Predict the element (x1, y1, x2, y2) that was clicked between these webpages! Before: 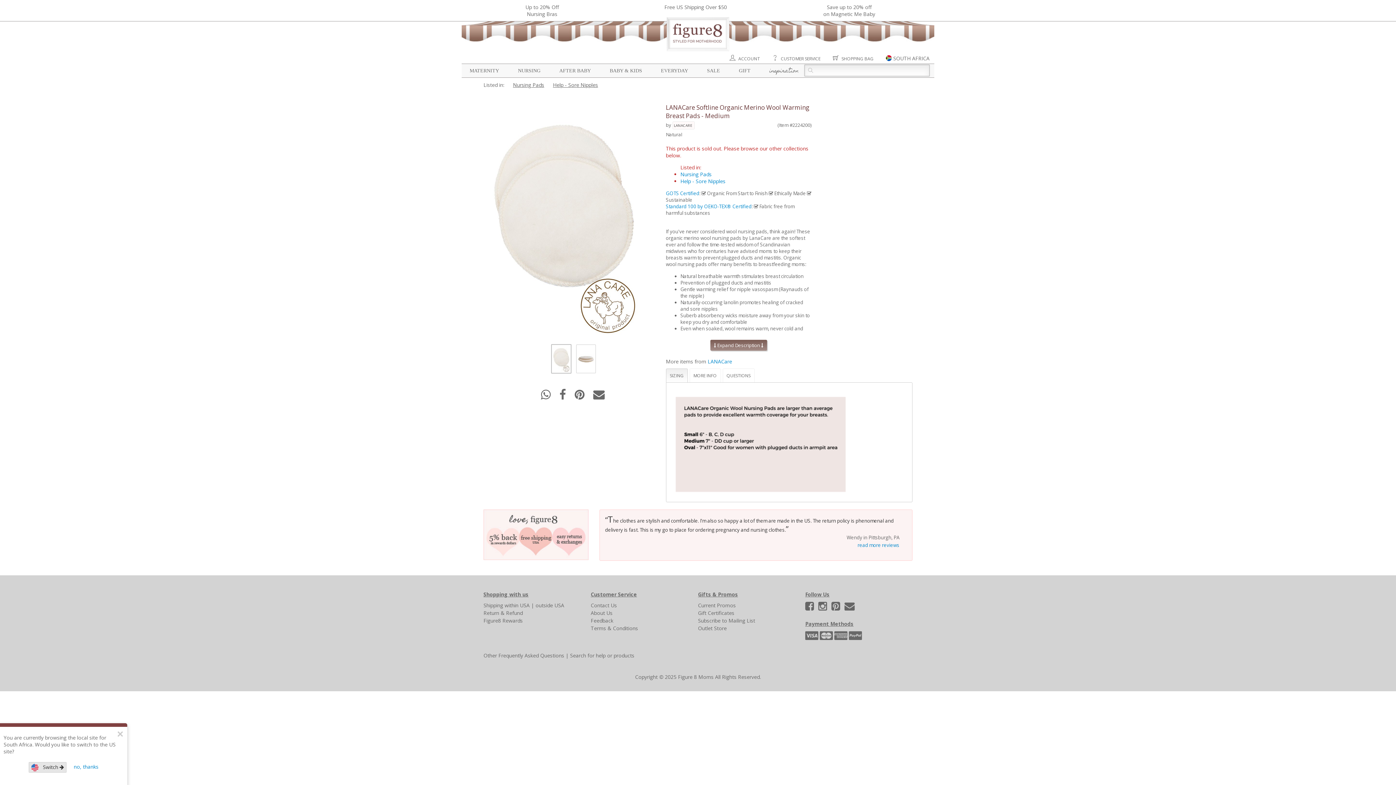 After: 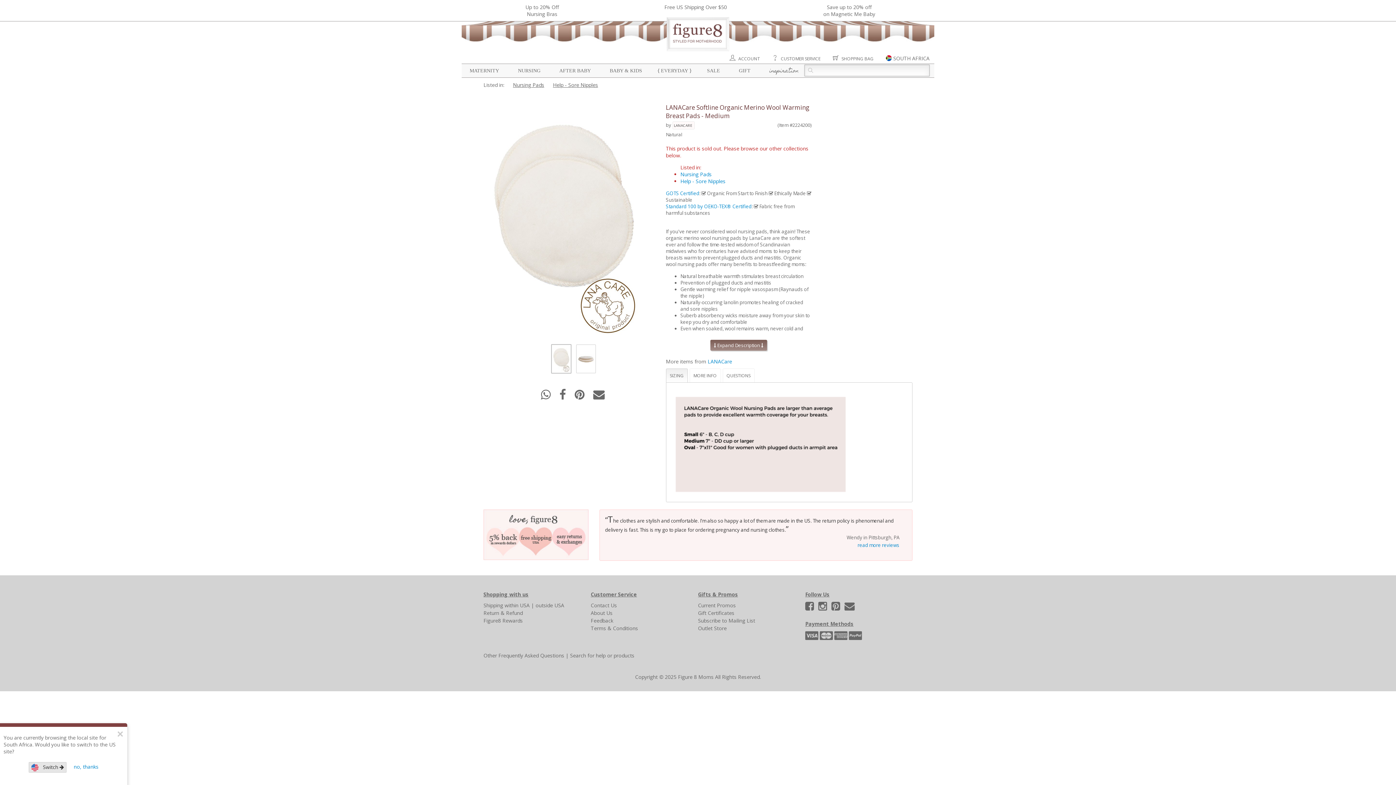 Action: bbox: (661, 68, 688, 73) label: EVERYDAY